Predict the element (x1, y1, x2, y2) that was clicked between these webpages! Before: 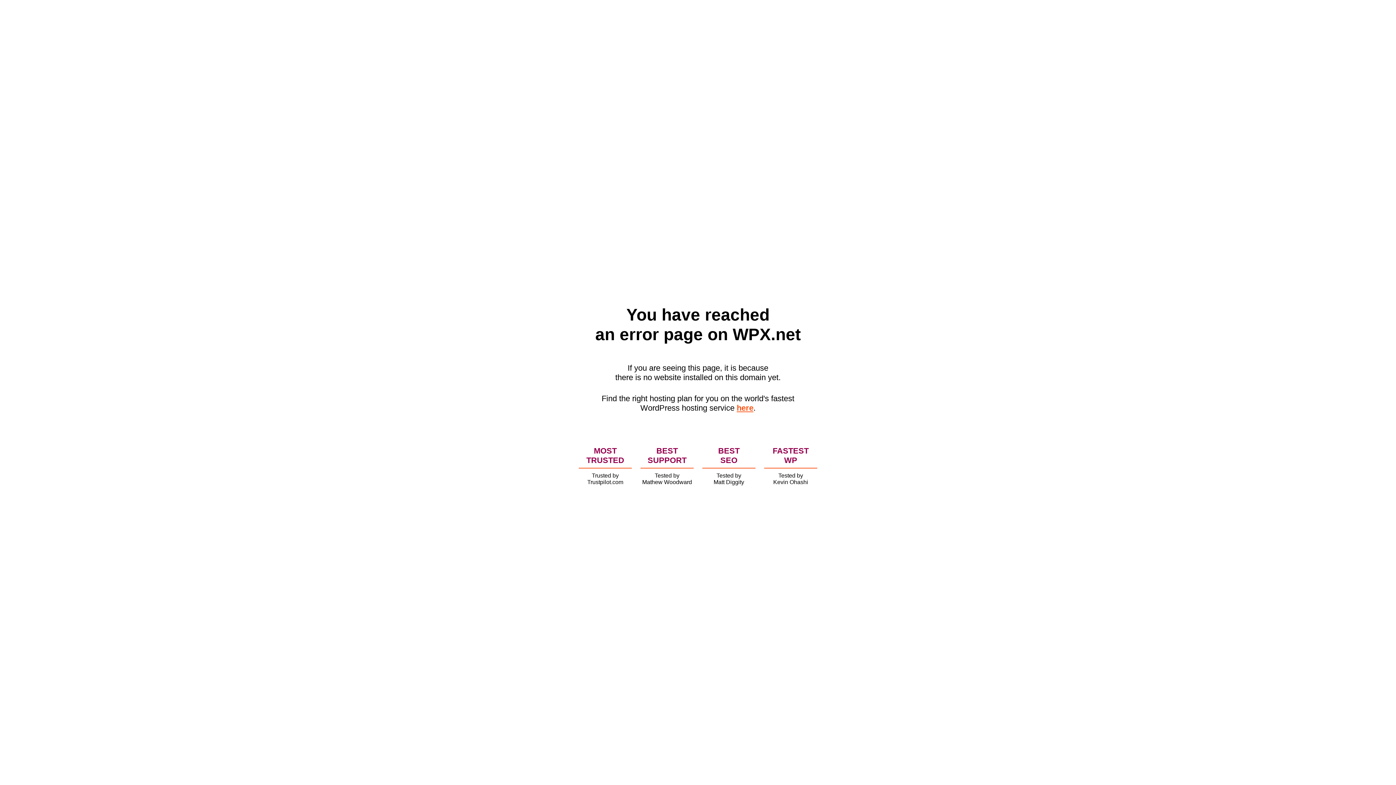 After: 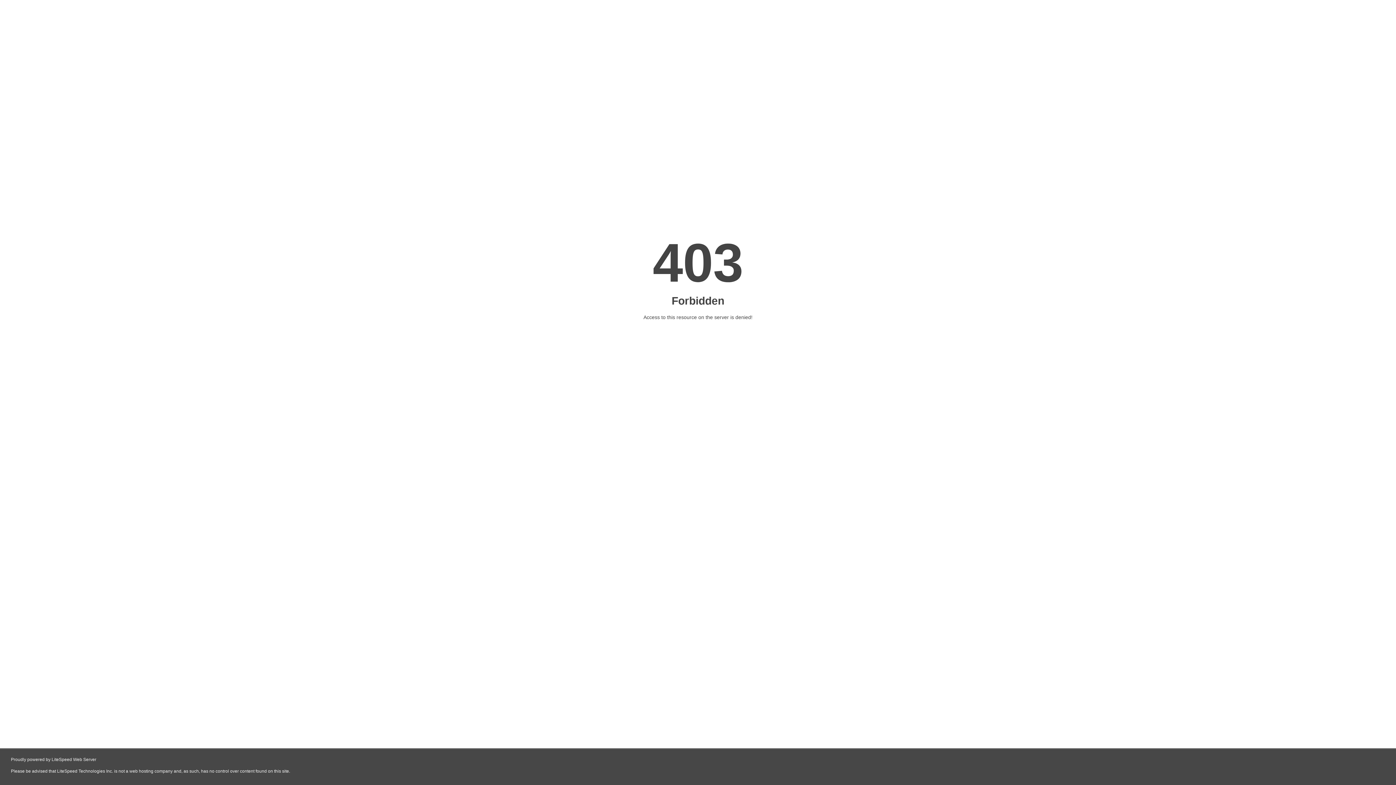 Action: bbox: (736, 403, 753, 412) label: here